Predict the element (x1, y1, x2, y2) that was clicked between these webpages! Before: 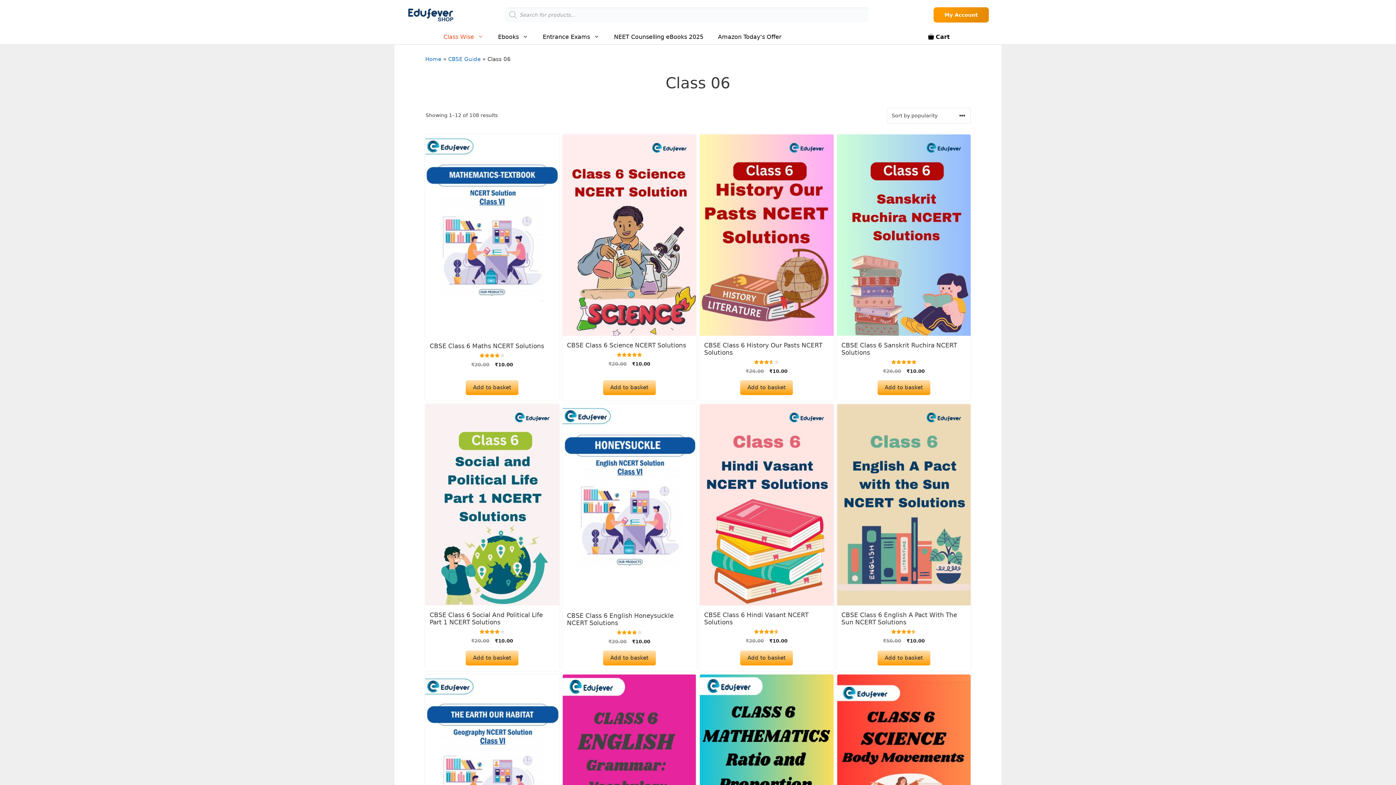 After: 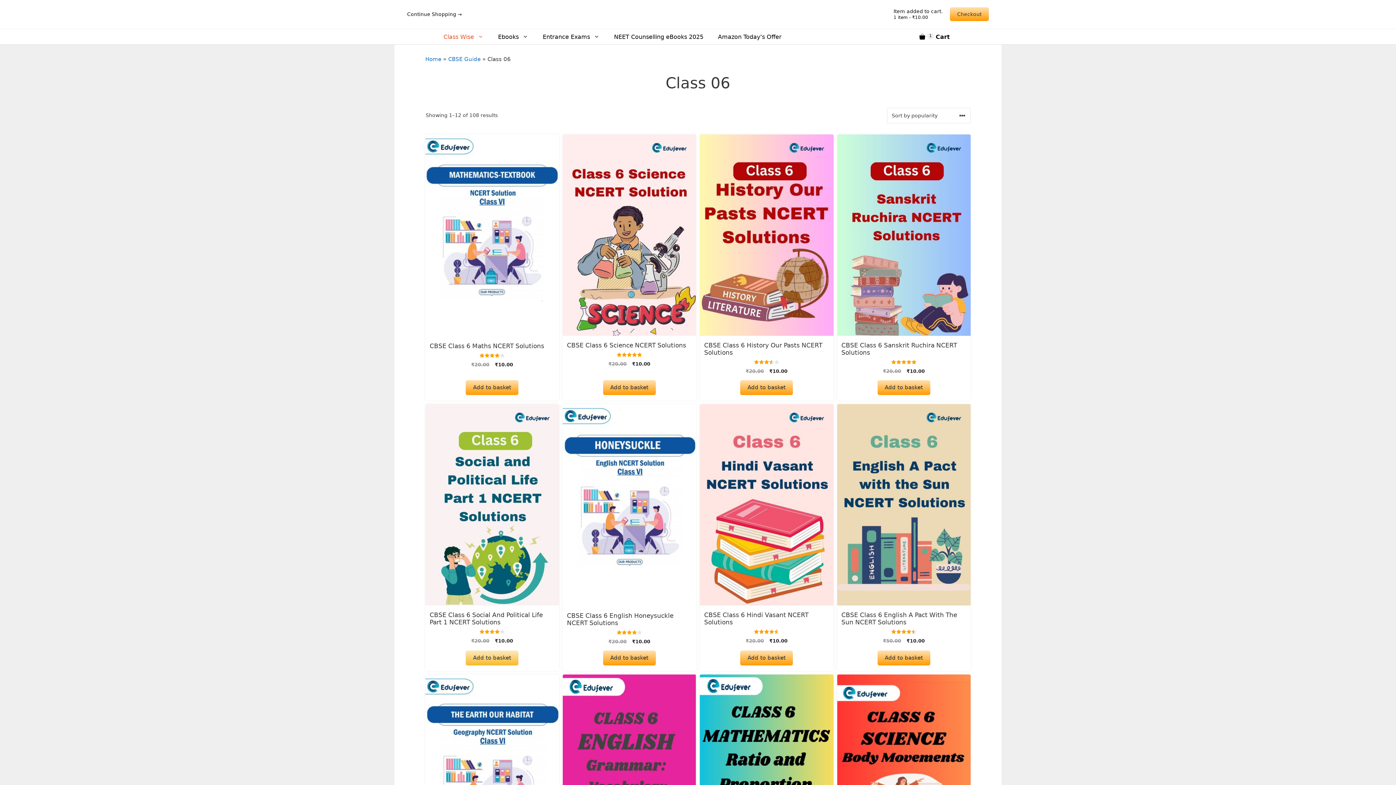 Action: bbox: (465, 650, 518, 665) label: Add to basket: “CBSE Class 6 Social and Political Life Part 1 NCERT Solutions”